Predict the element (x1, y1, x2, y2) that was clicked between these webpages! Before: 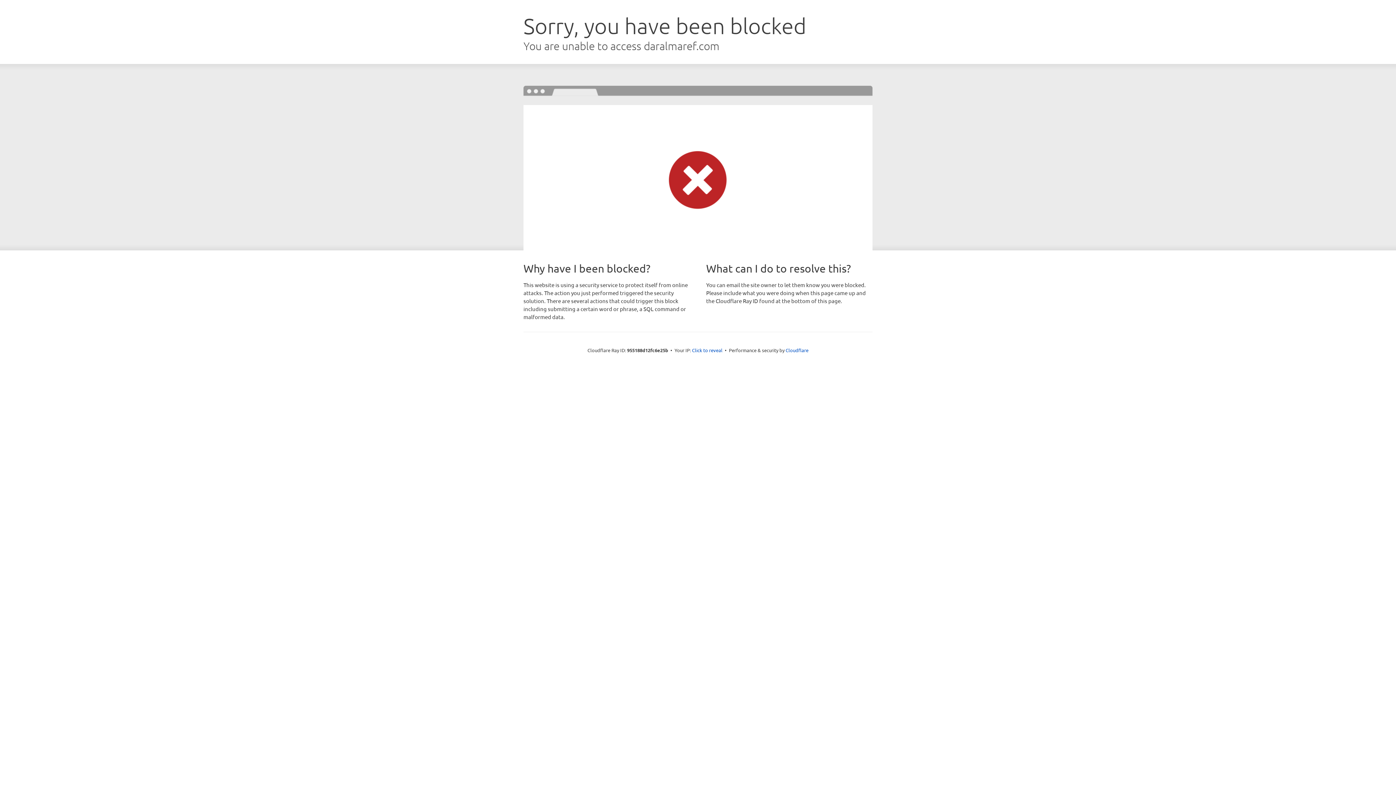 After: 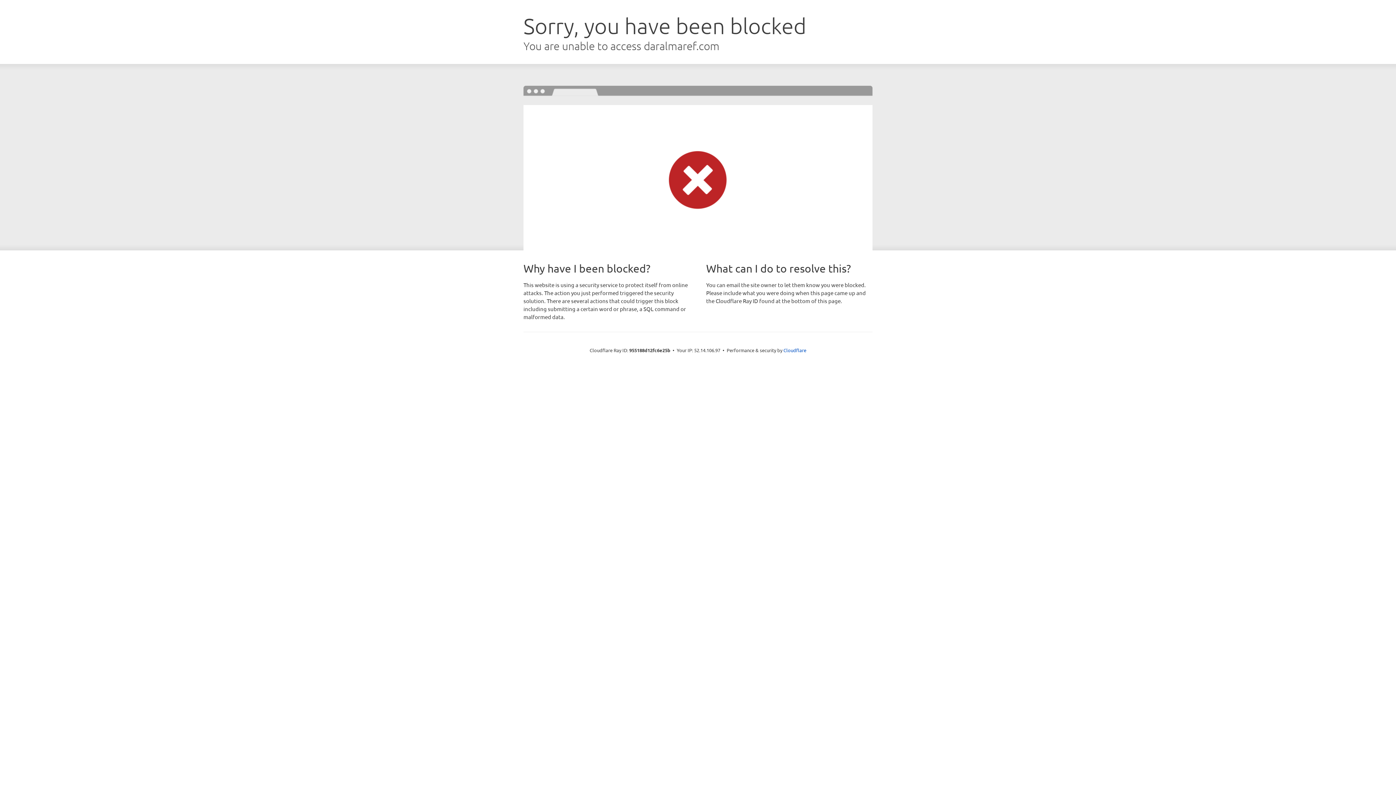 Action: label: Click to reveal bbox: (692, 346, 722, 353)